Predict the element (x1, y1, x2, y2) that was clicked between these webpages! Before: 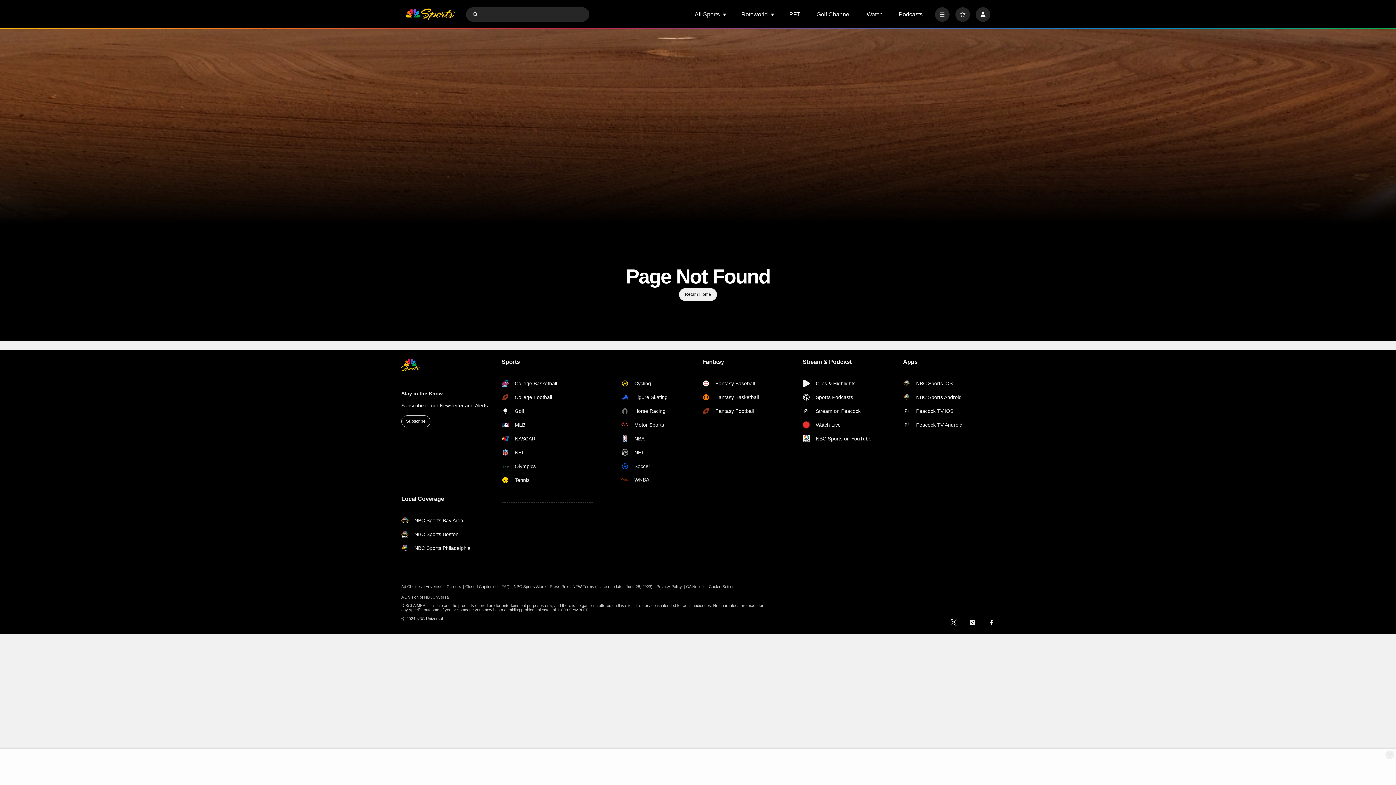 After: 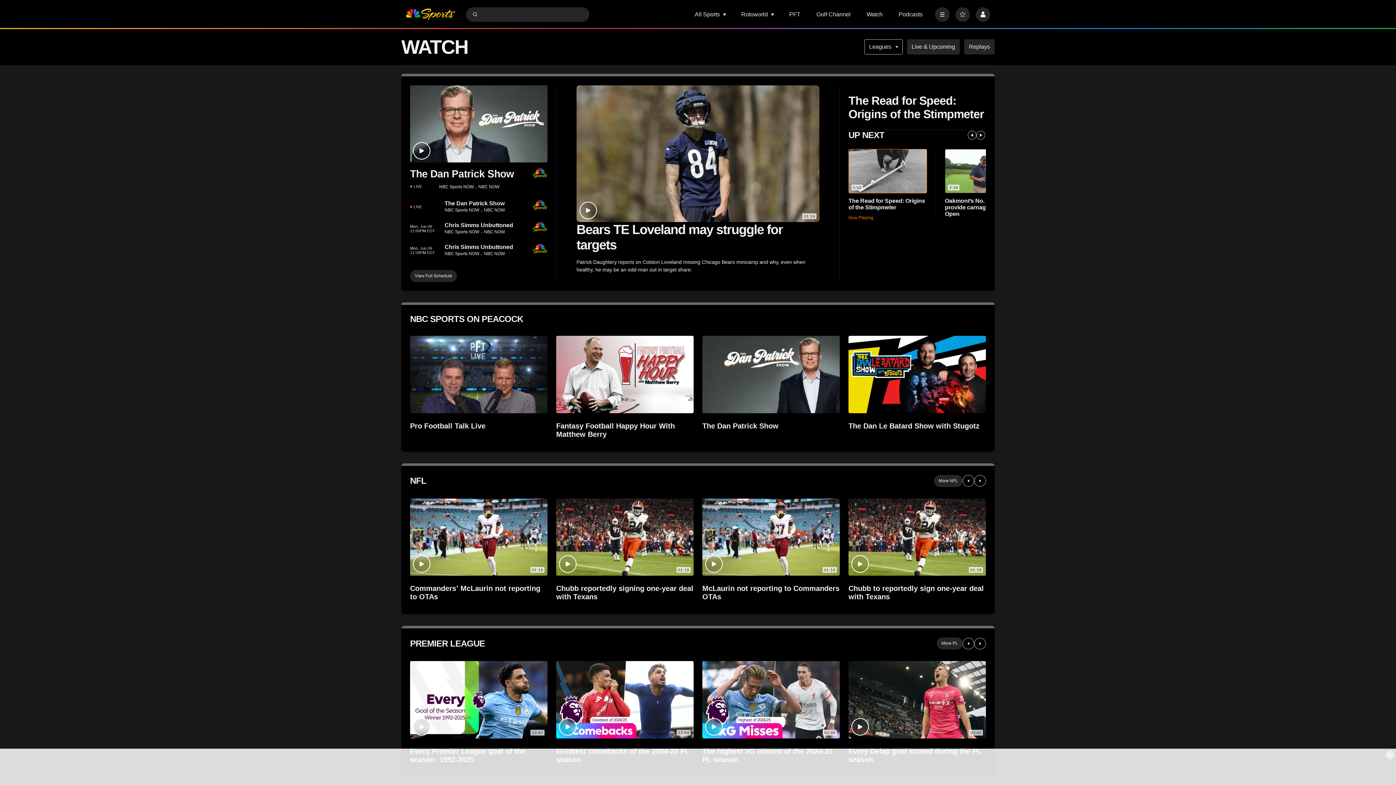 Action: label: Clips & Highlights bbox: (802, 380, 871, 387)